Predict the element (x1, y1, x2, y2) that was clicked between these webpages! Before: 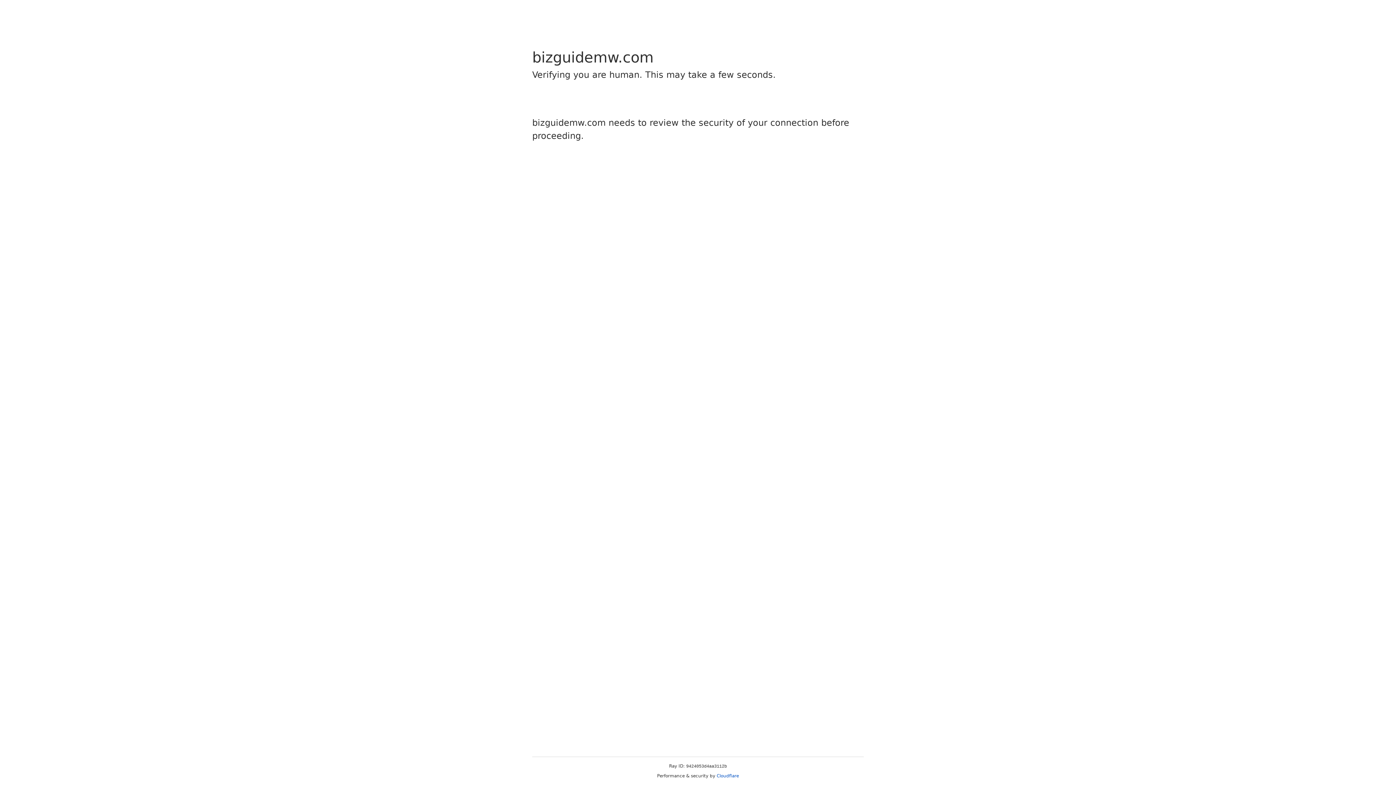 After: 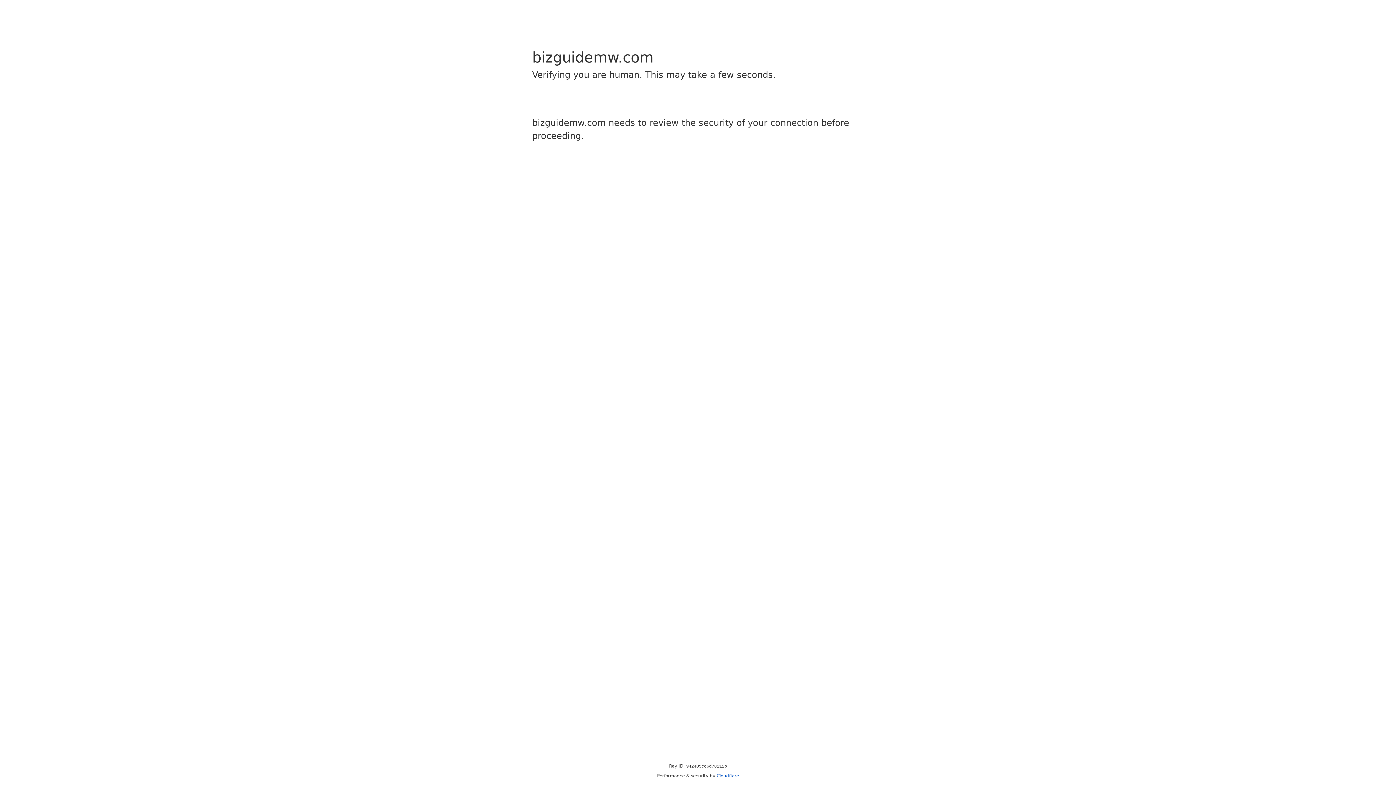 Action: label: Cloudflare bbox: (716, 773, 739, 778)